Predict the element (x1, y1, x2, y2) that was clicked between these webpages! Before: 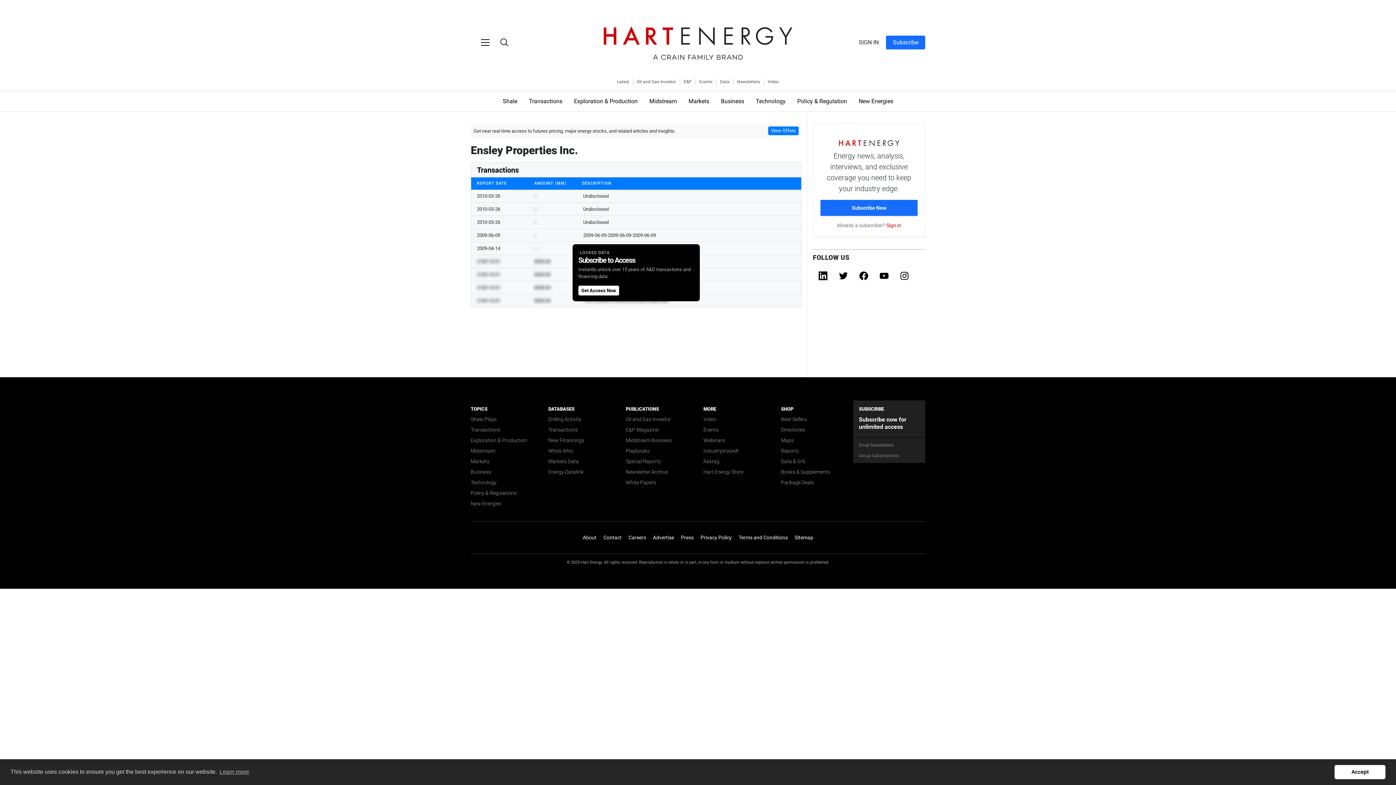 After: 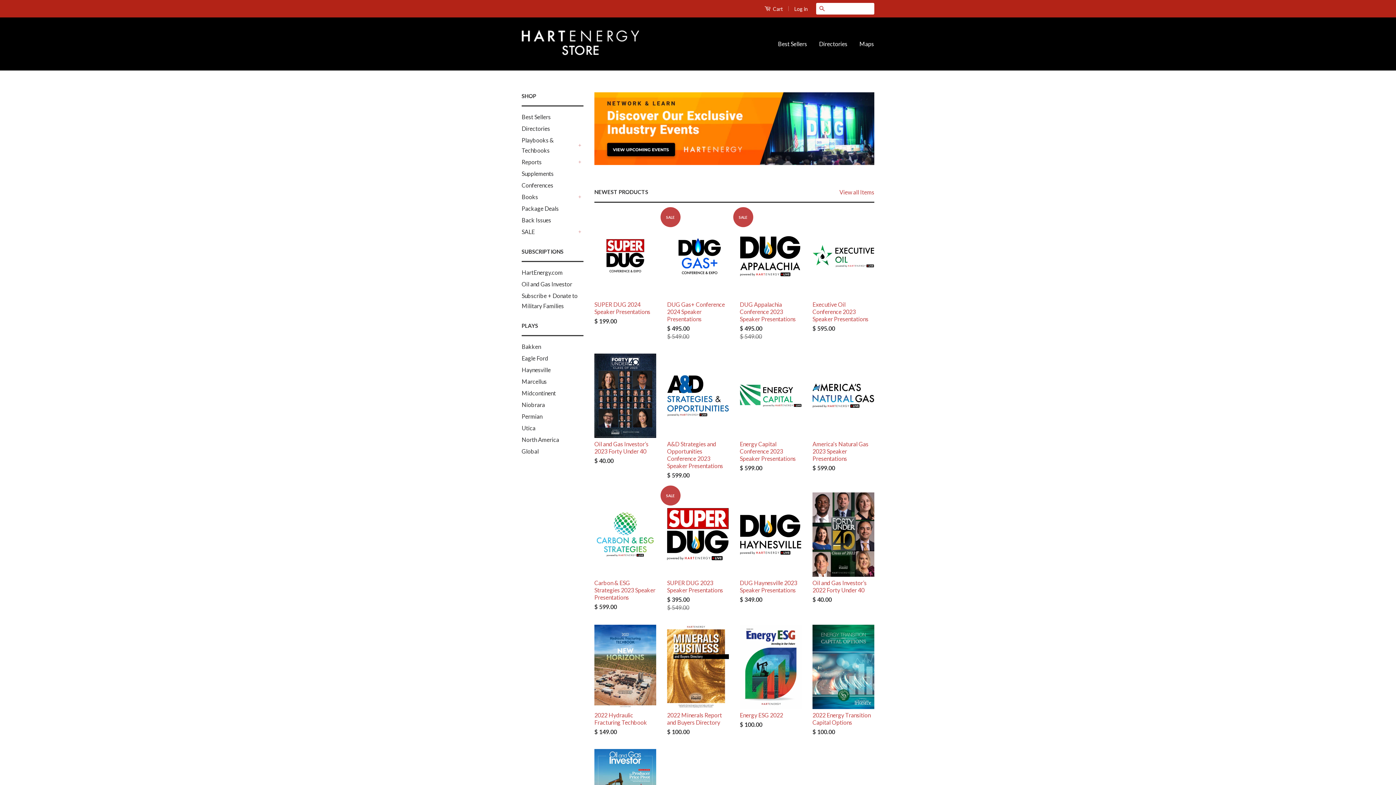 Action: bbox: (703, 467, 743, 476) label: Hart Energy Store